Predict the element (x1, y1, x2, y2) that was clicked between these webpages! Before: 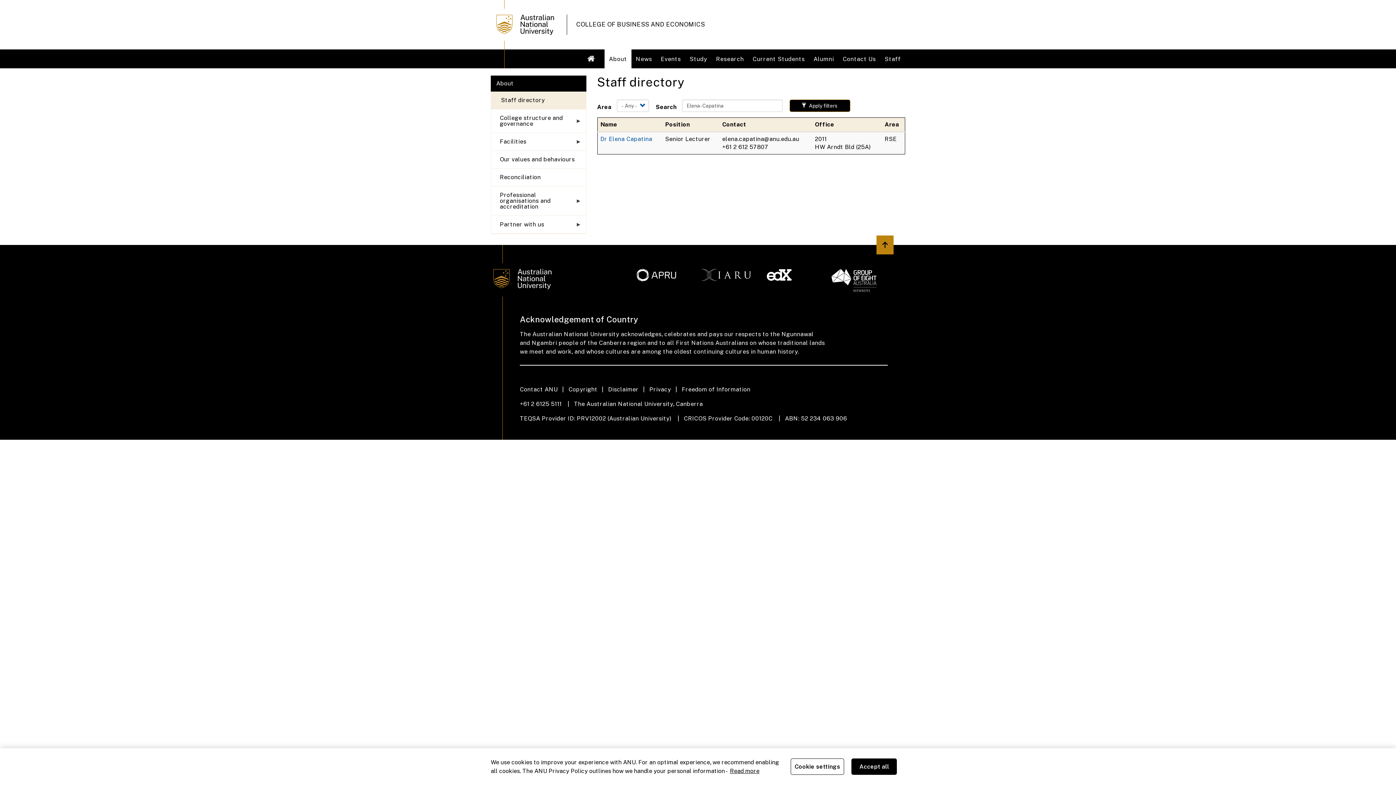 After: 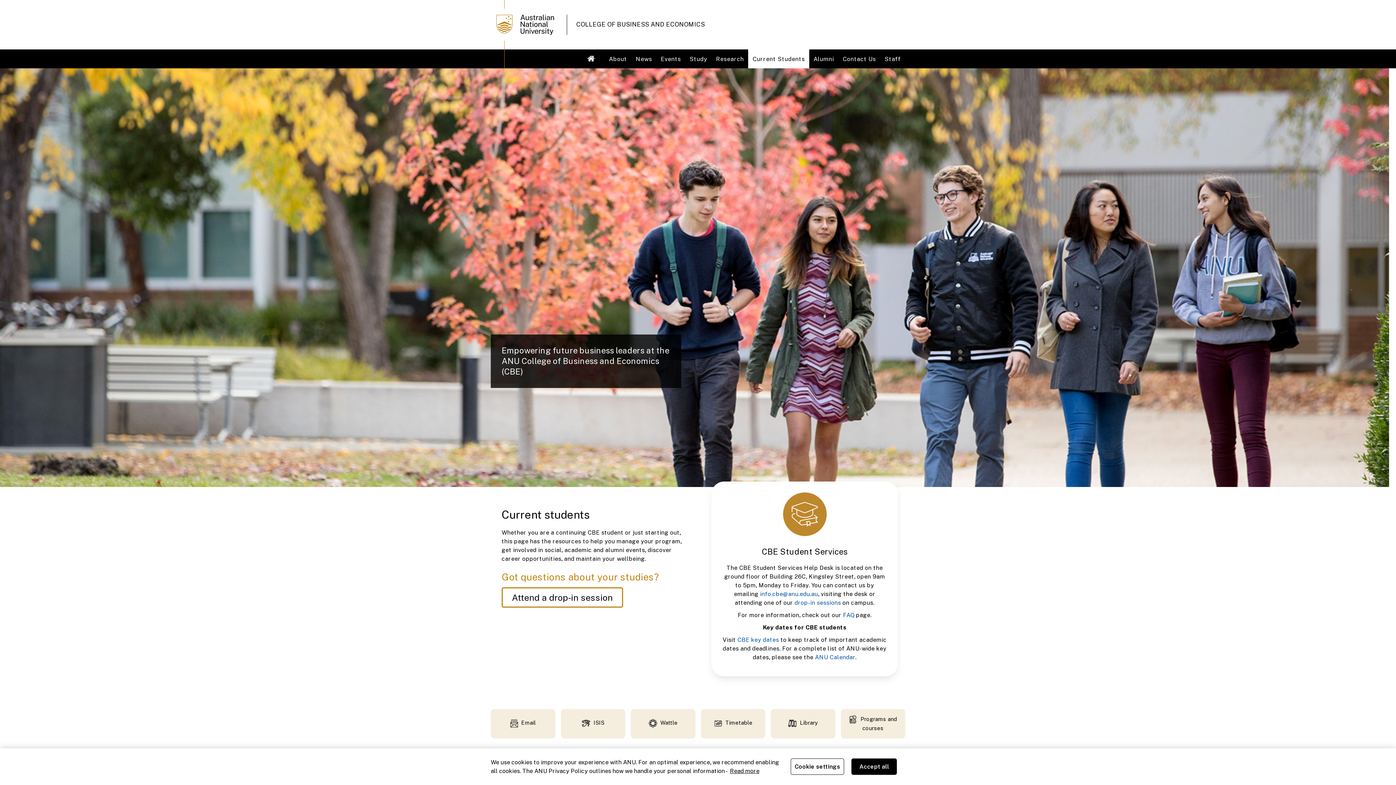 Action: label: Current Students bbox: (748, 49, 809, 68)